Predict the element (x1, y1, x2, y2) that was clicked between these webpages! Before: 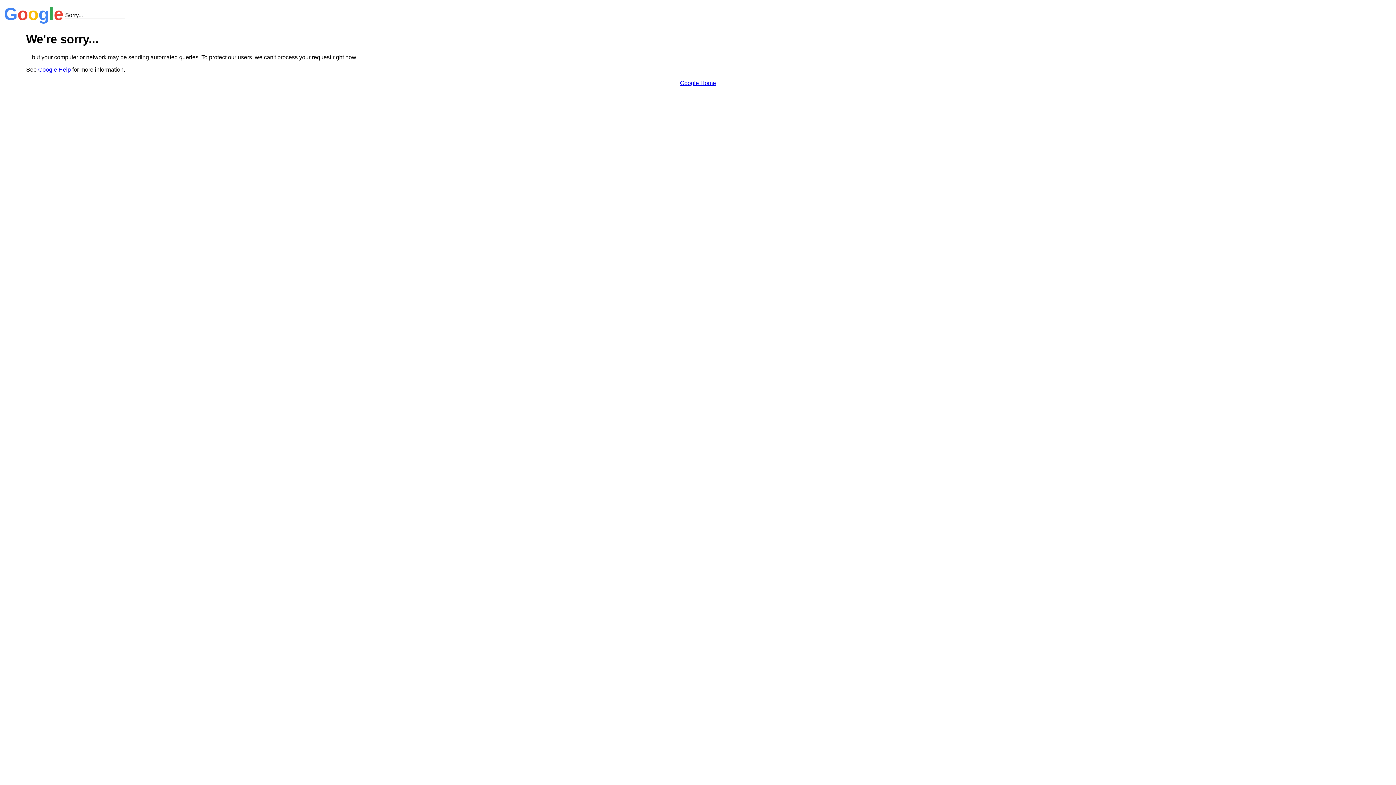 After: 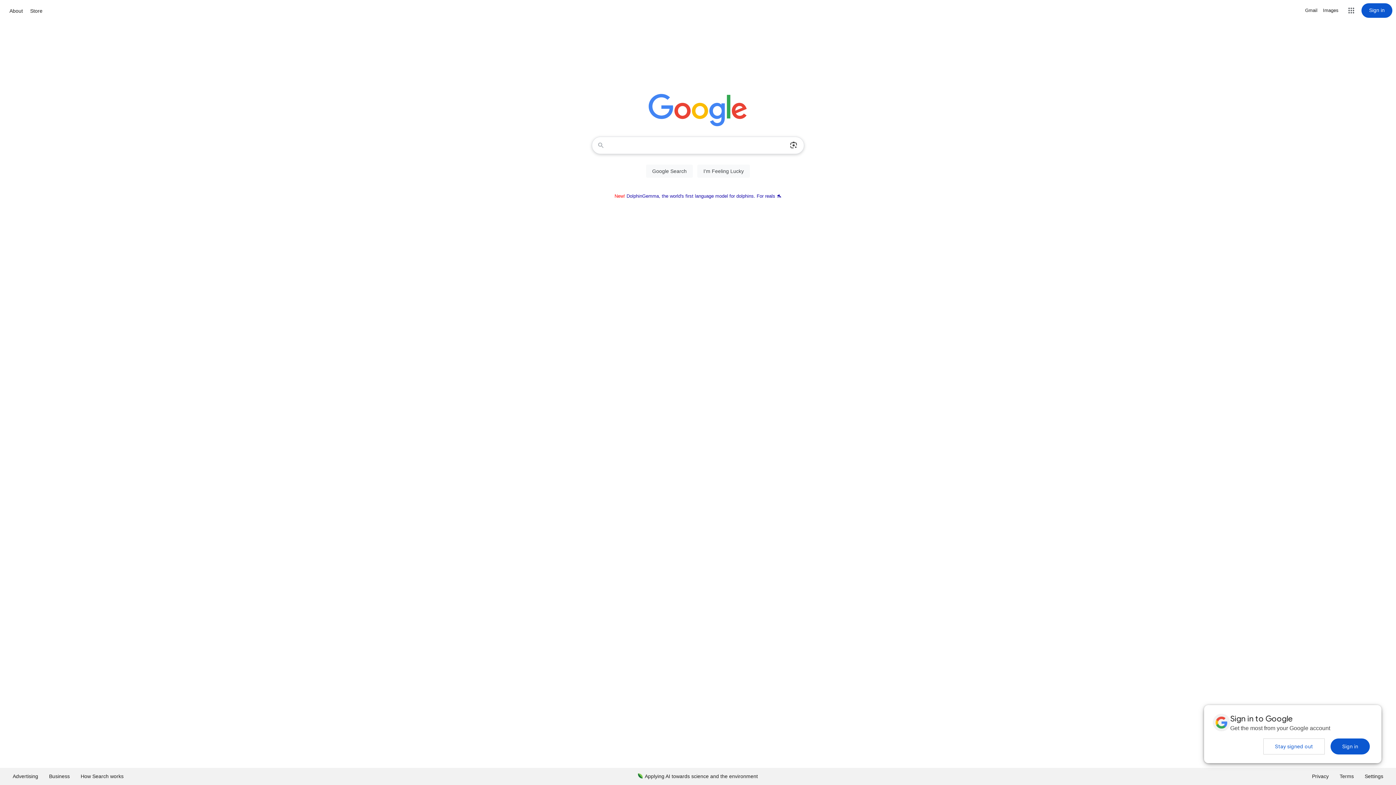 Action: label: Google Home bbox: (680, 79, 716, 86)